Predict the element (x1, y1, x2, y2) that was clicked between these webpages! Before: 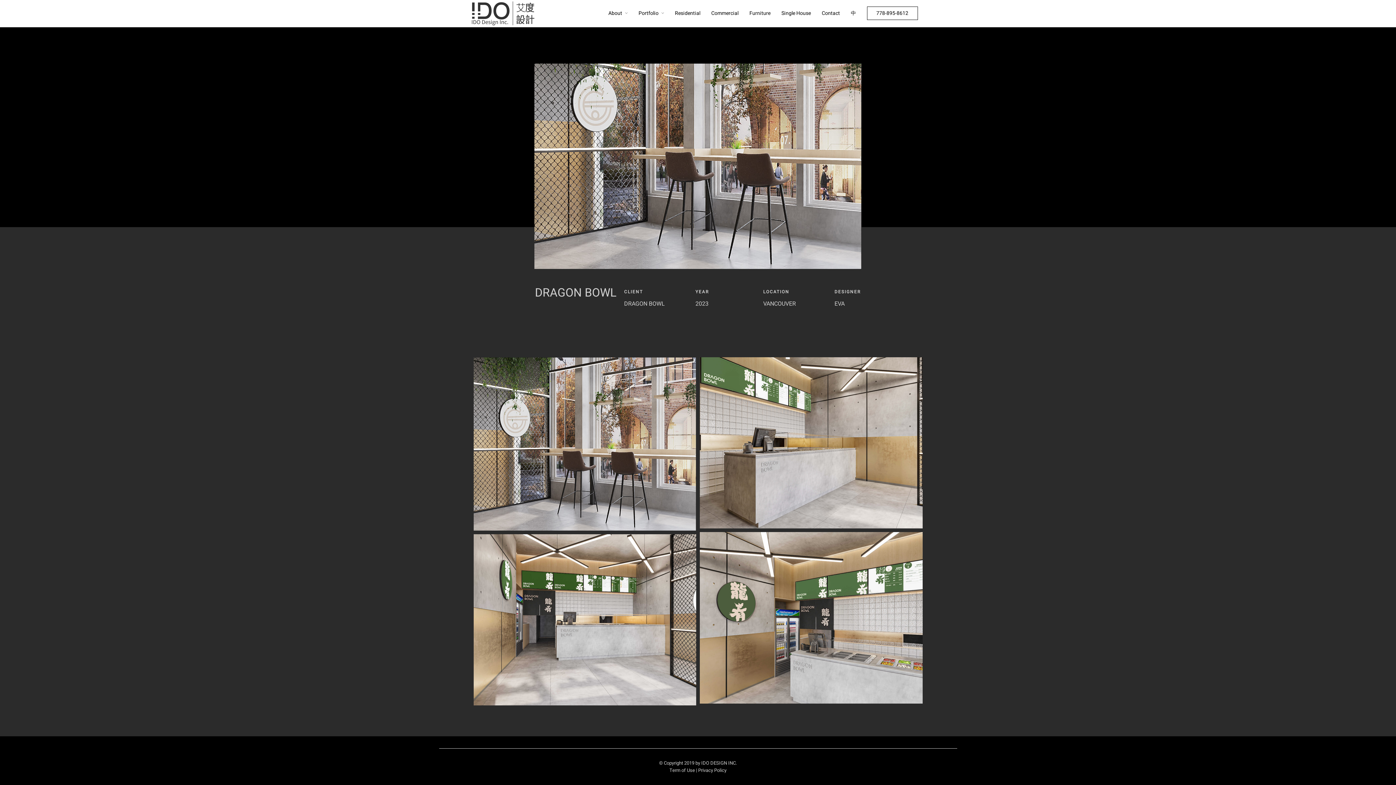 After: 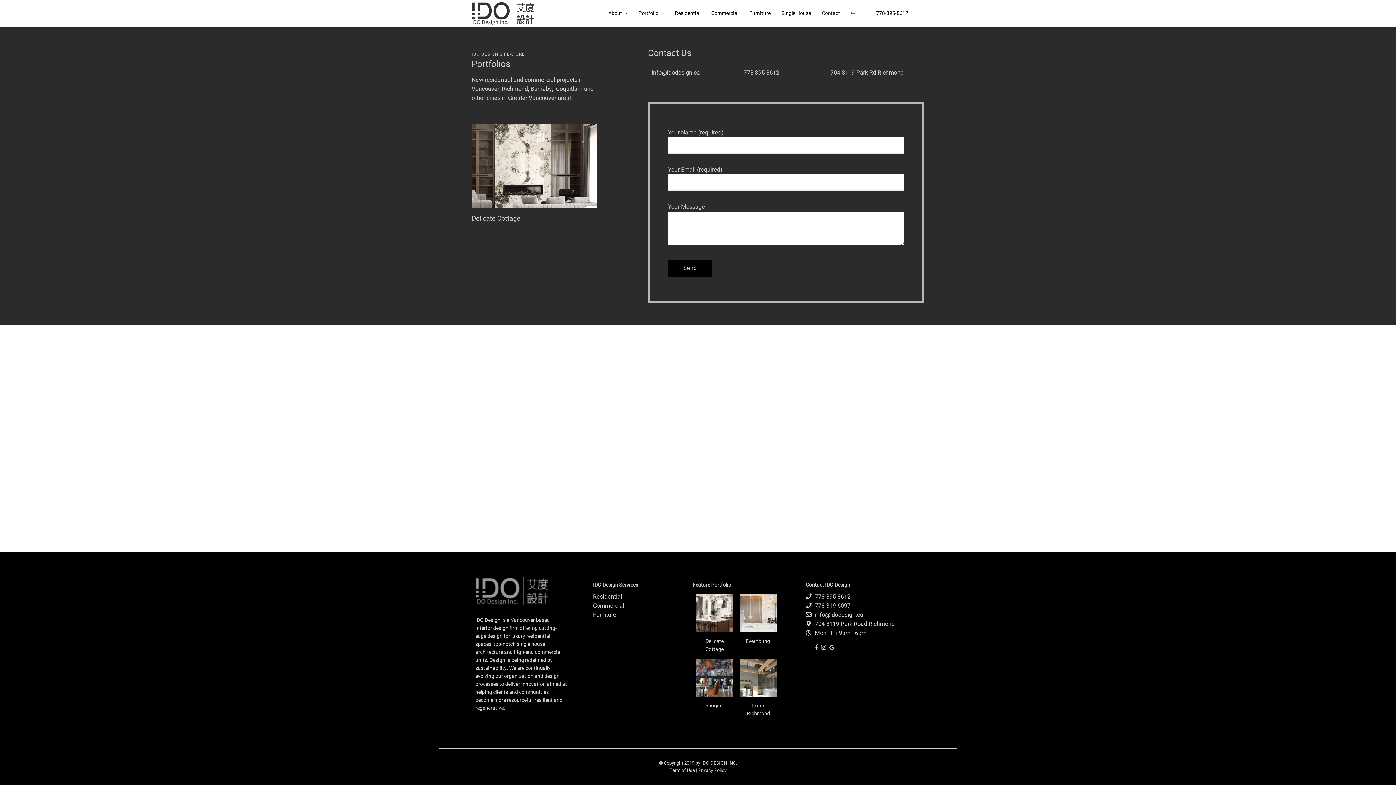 Action: label: Contact bbox: (822, 9, 840, 17)